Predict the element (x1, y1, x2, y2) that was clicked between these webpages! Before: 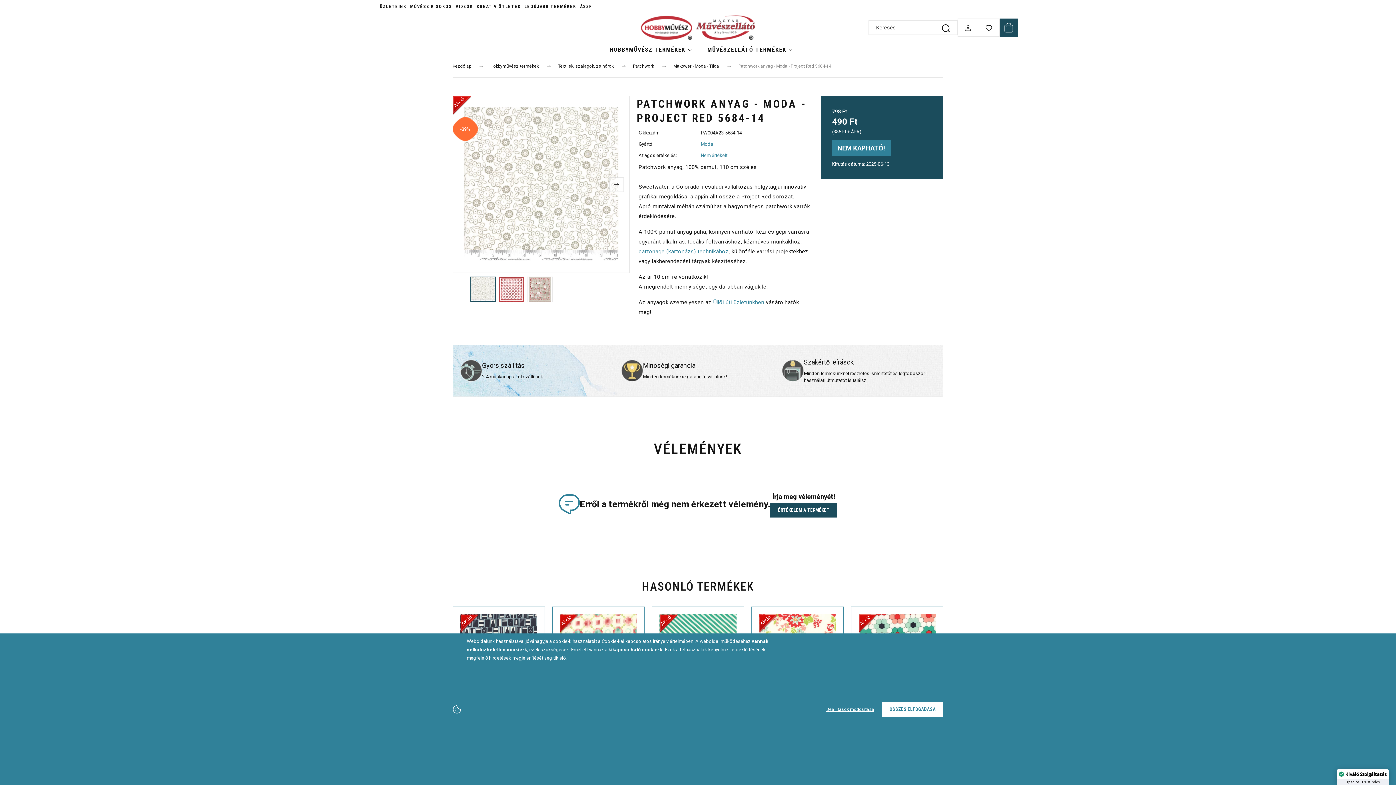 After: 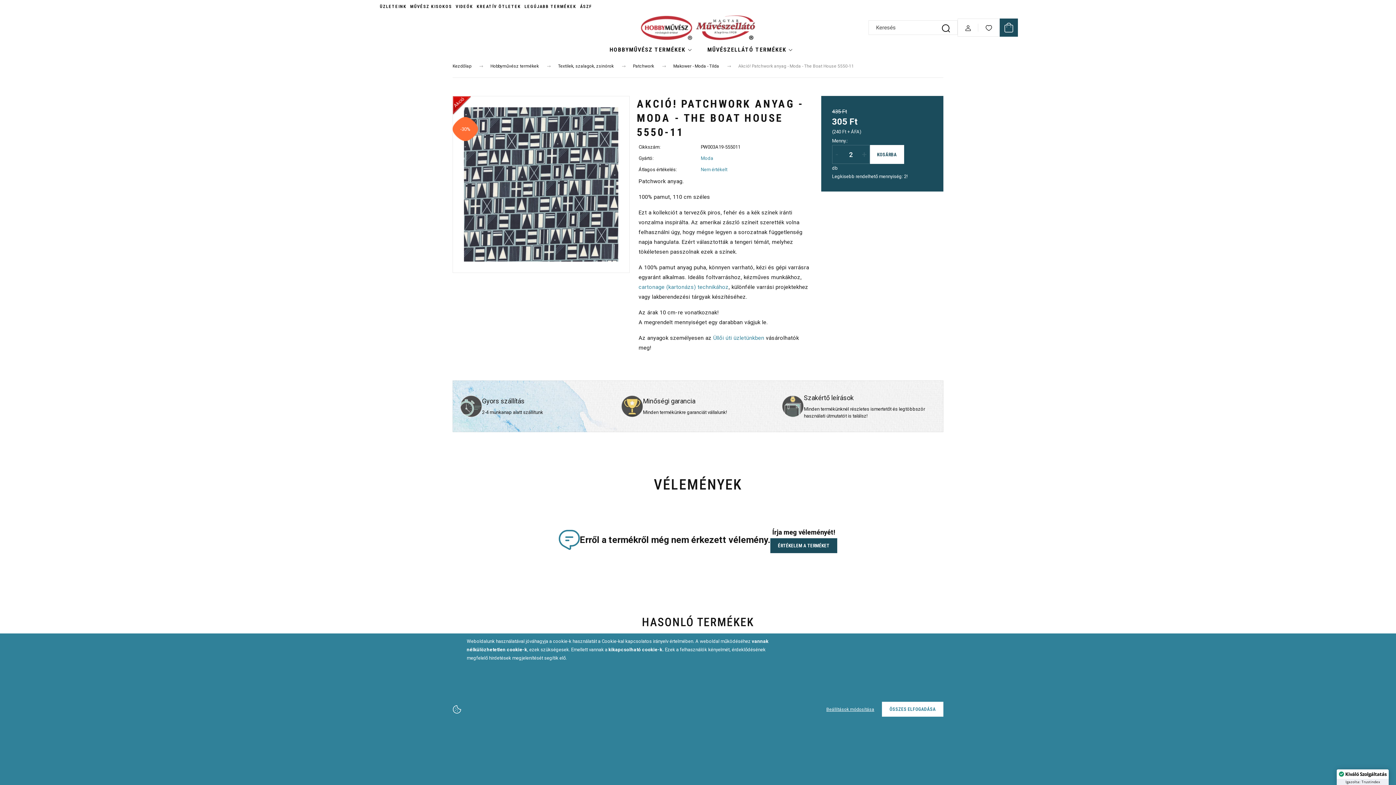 Action: bbox: (460, 614, 485, 633) label: Akció